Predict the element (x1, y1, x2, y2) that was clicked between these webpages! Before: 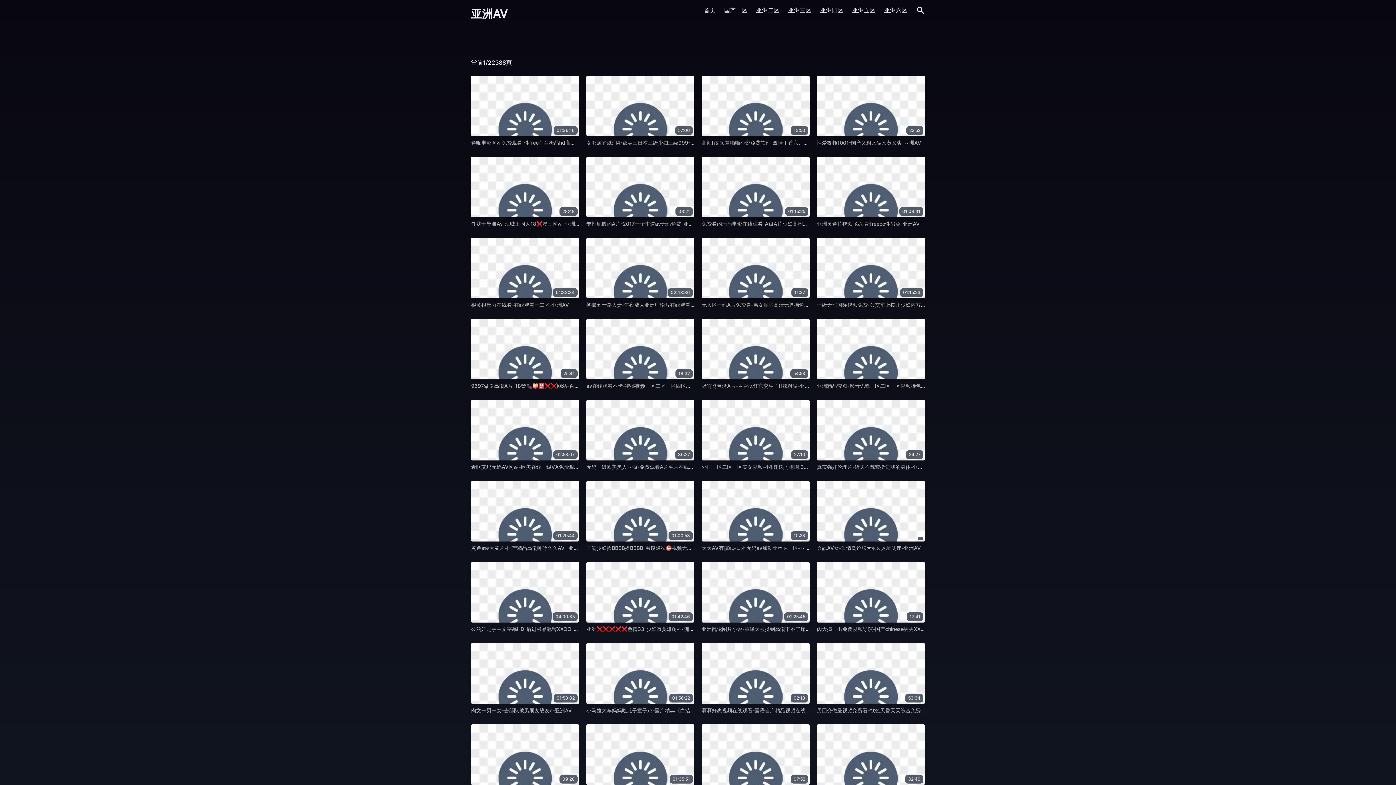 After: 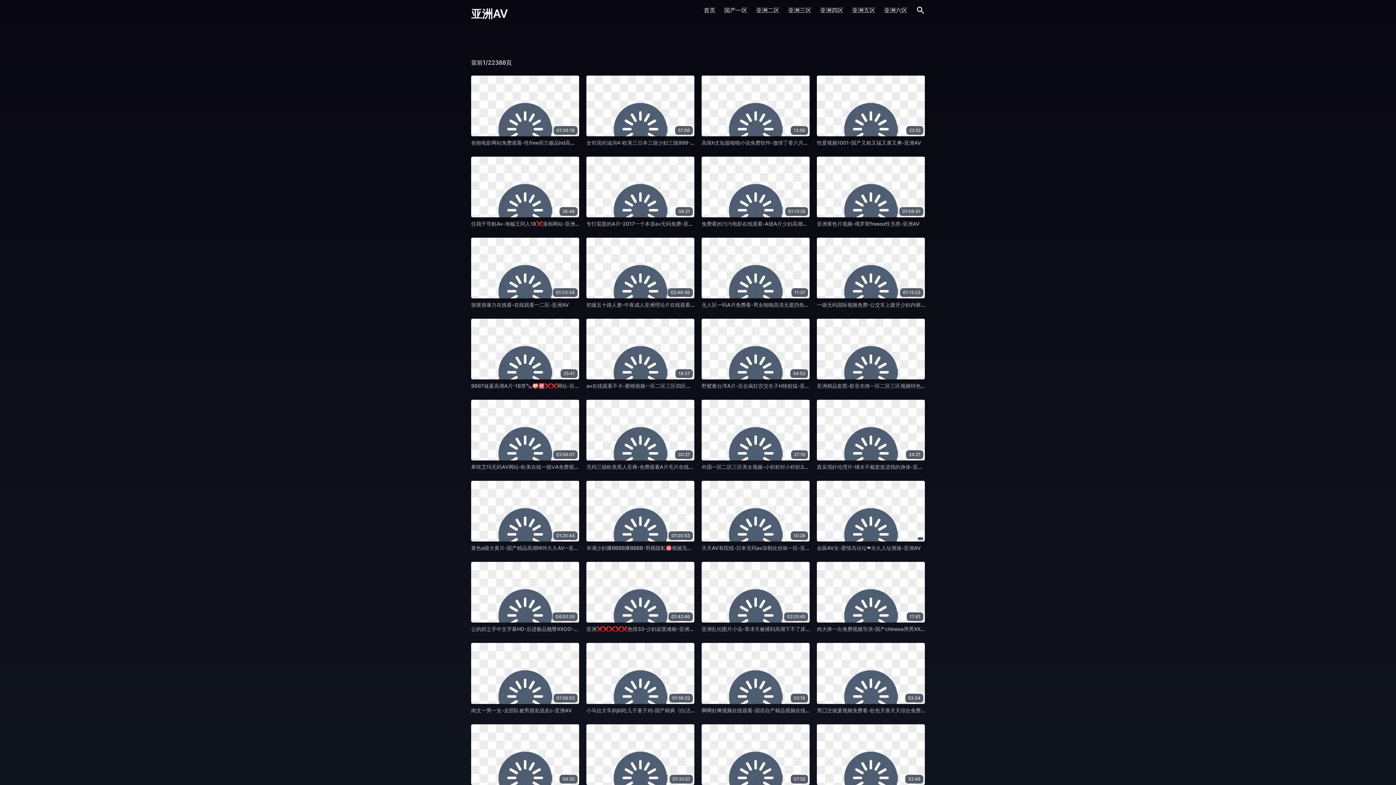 Action: label: 黄色a级大黄片-国产精品高潮呻吟久久AV--亚洲AV bbox: (471, 545, 585, 551)